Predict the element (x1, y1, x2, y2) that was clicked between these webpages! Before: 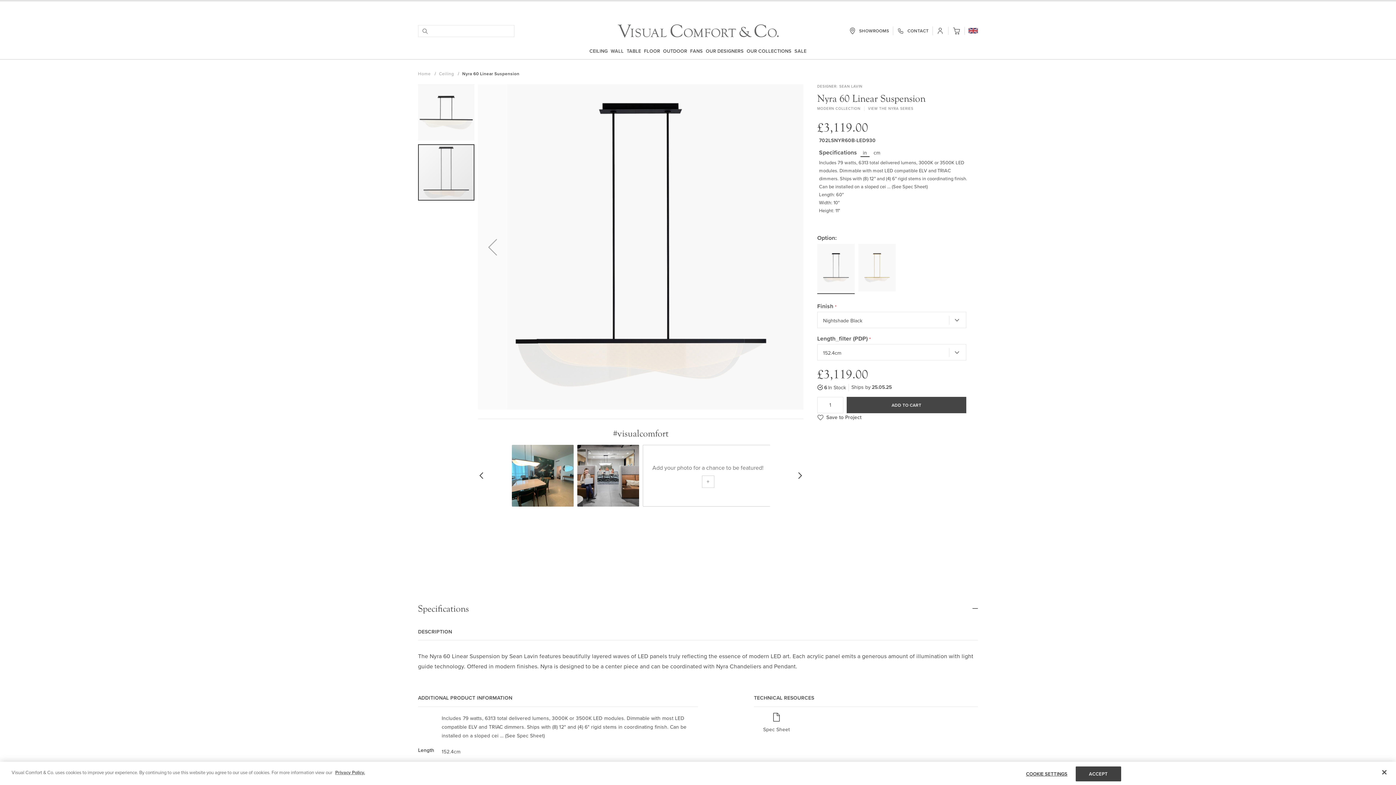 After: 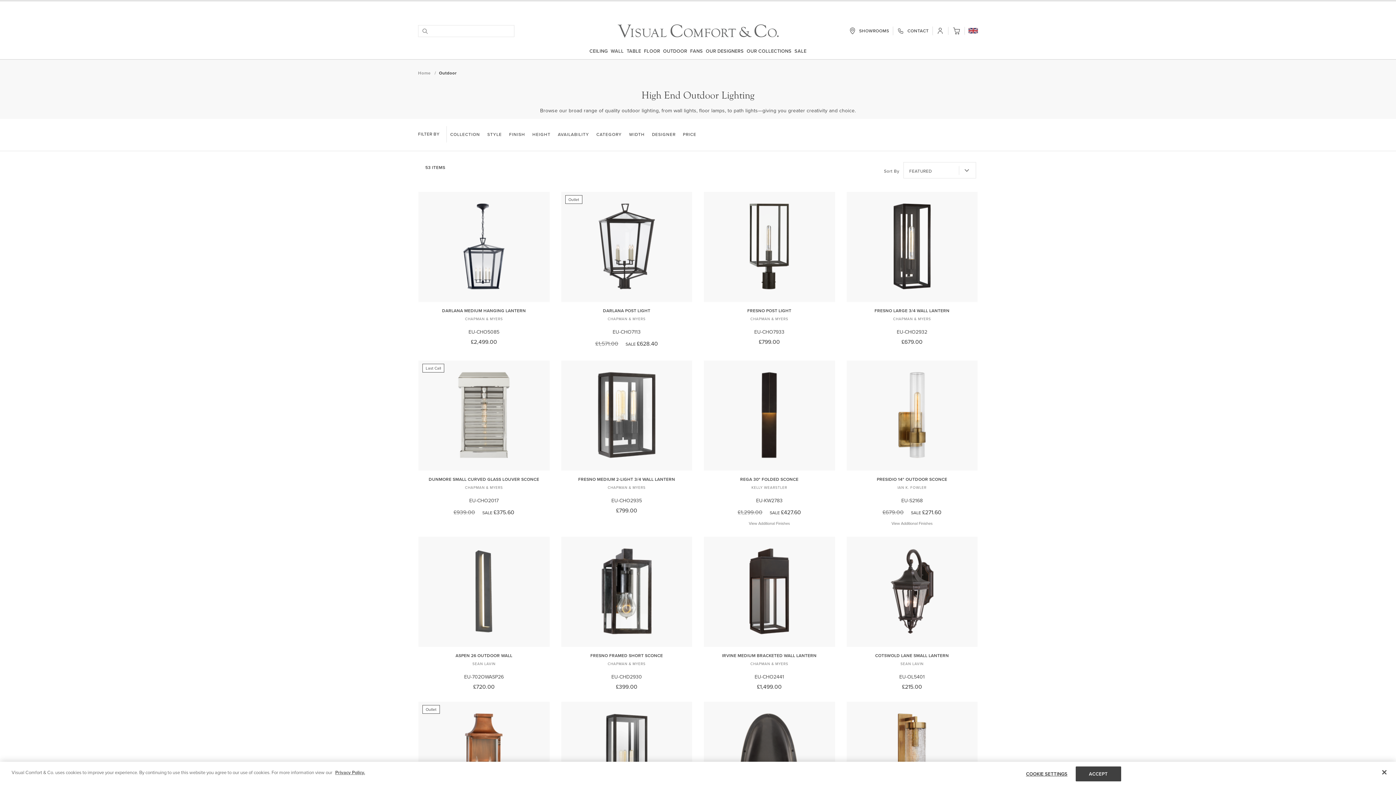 Action: bbox: (661, 42, 688, 59) label: OUTDOOR